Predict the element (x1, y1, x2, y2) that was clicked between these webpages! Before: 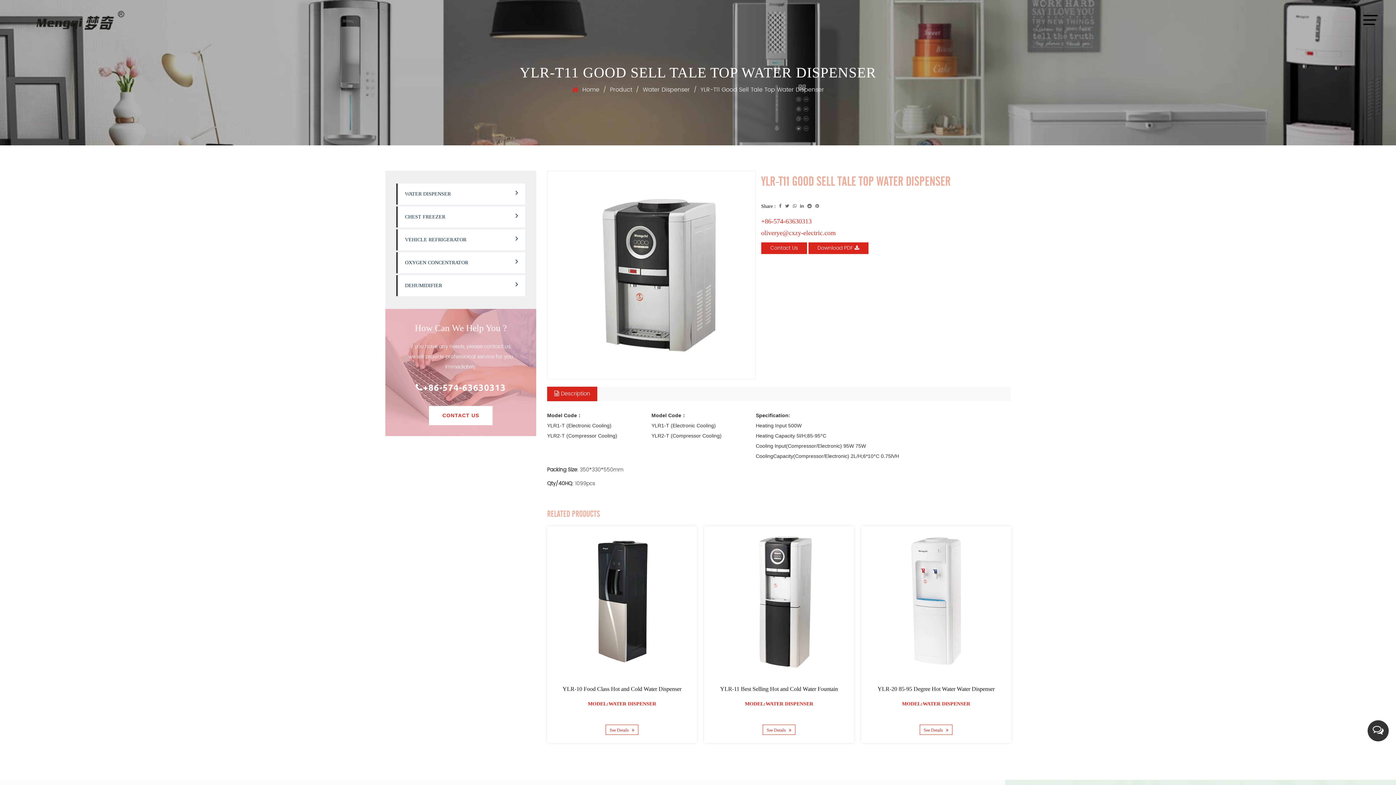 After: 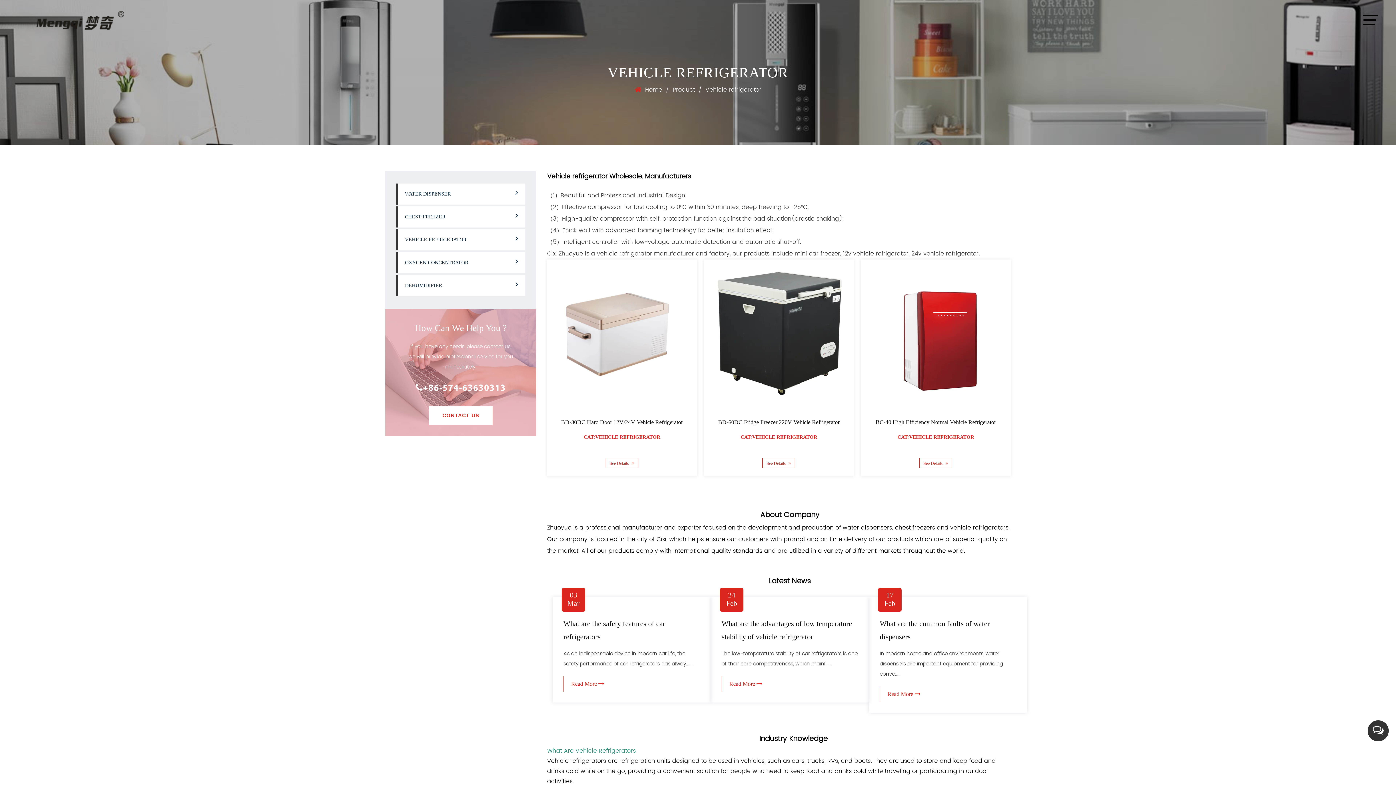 Action: bbox: (396, 229, 525, 250) label: VEHICLE REFRIGERATOR